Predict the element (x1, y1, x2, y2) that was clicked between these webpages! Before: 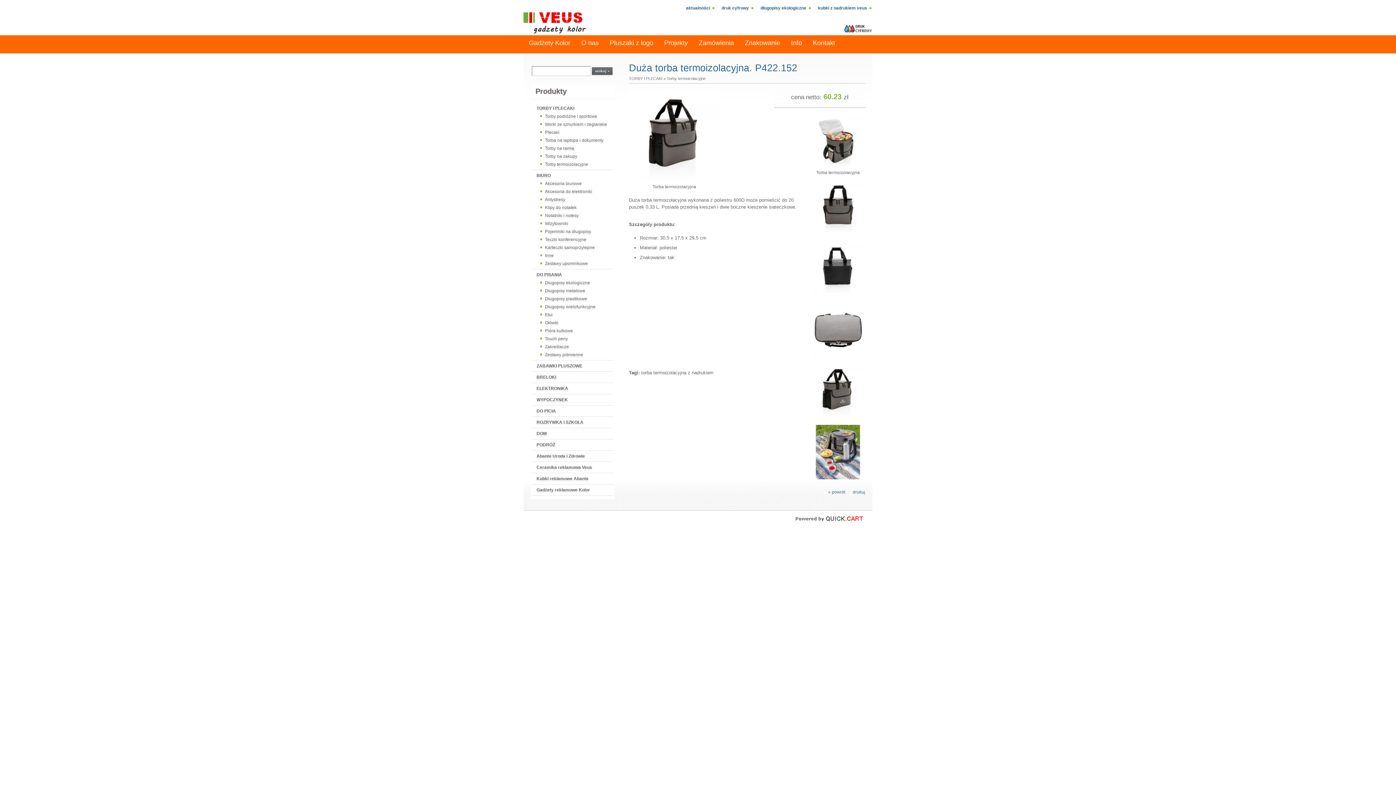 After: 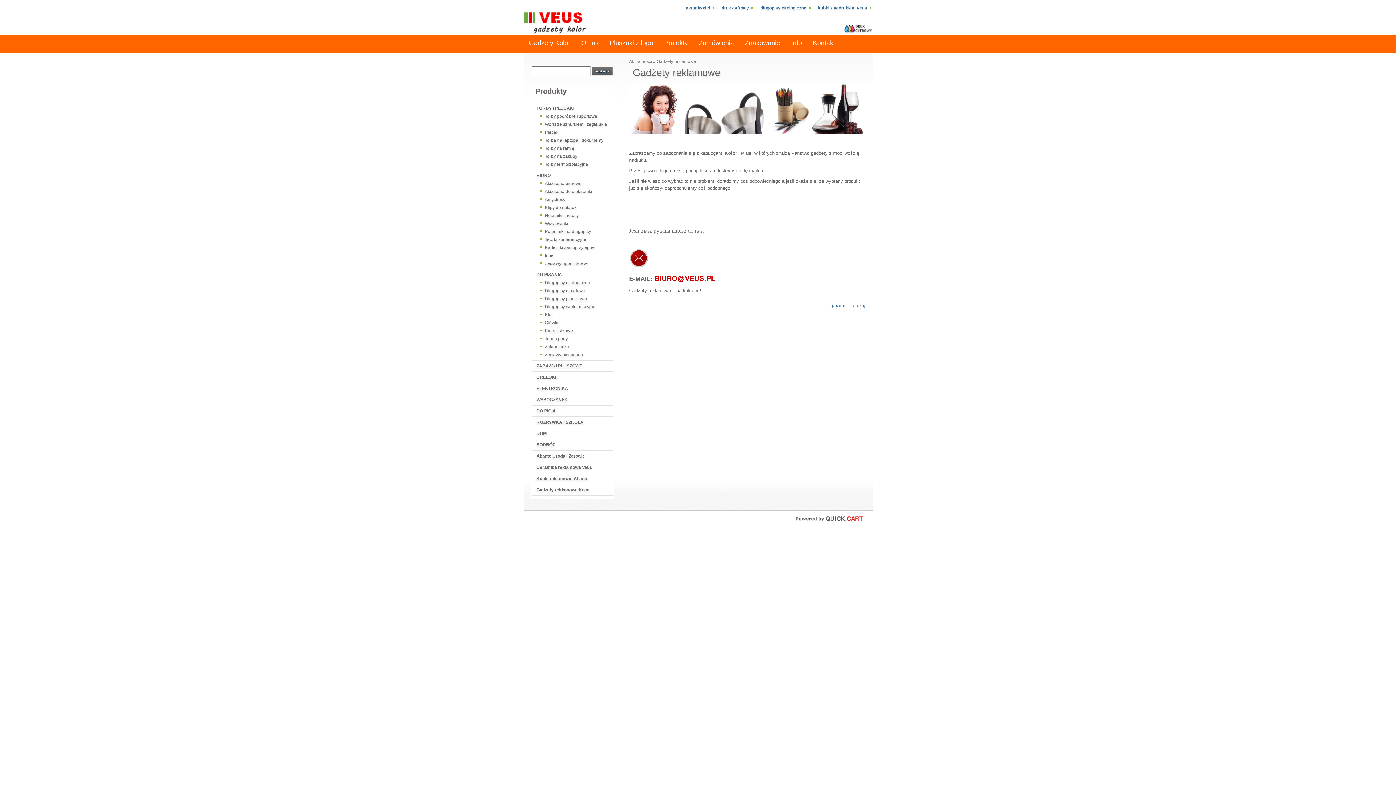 Action: bbox: (523, 35, 576, 57) label: Gadżety Kolor